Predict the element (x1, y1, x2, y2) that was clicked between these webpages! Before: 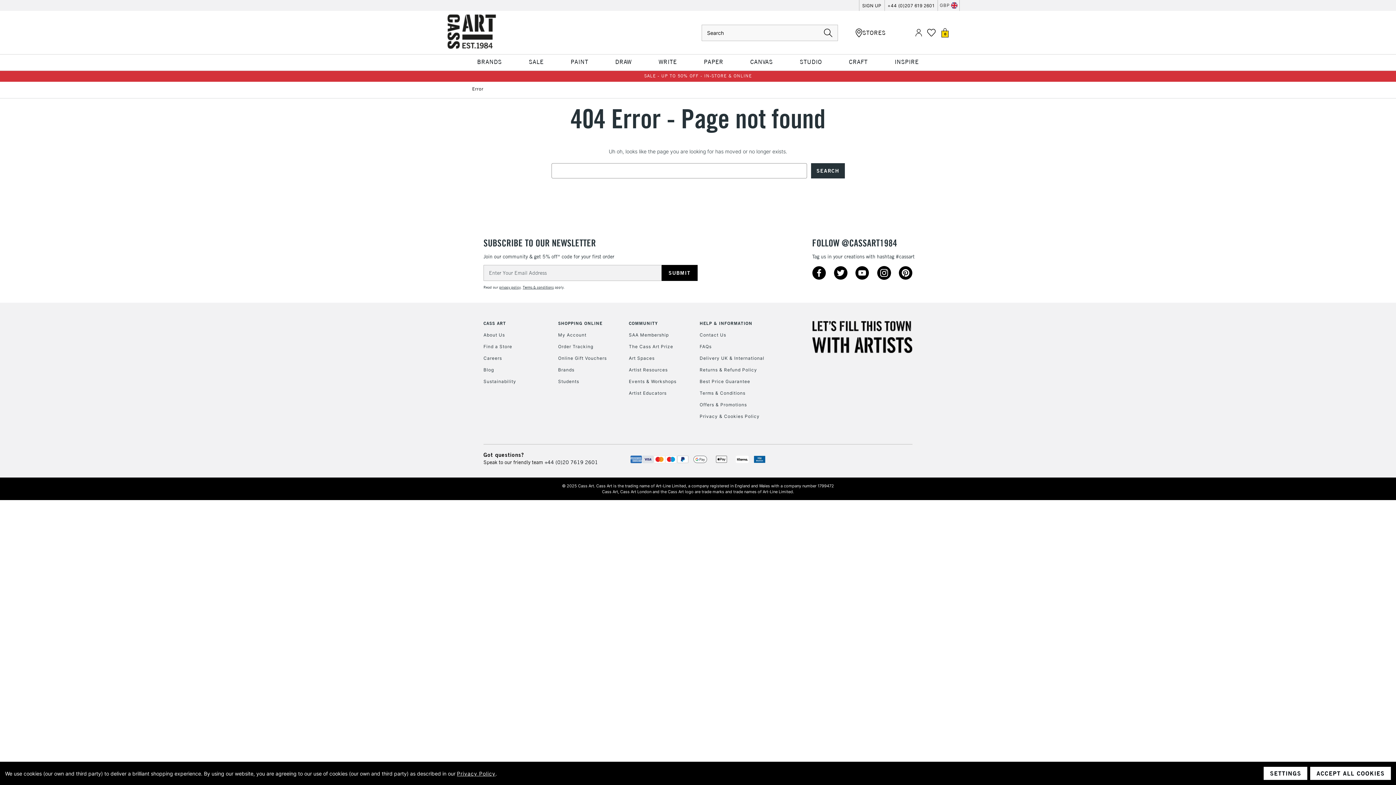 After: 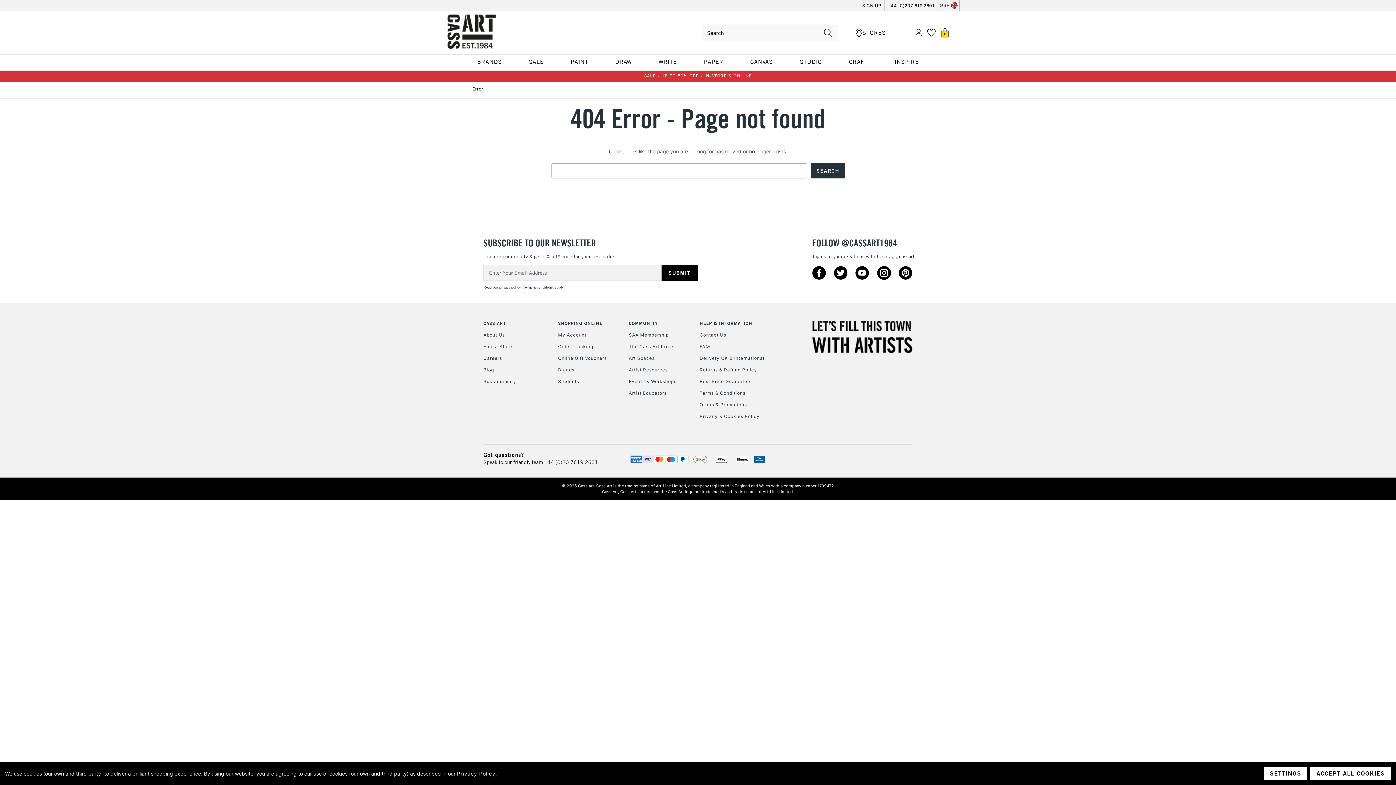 Action: bbox: (812, 266, 826, 279)